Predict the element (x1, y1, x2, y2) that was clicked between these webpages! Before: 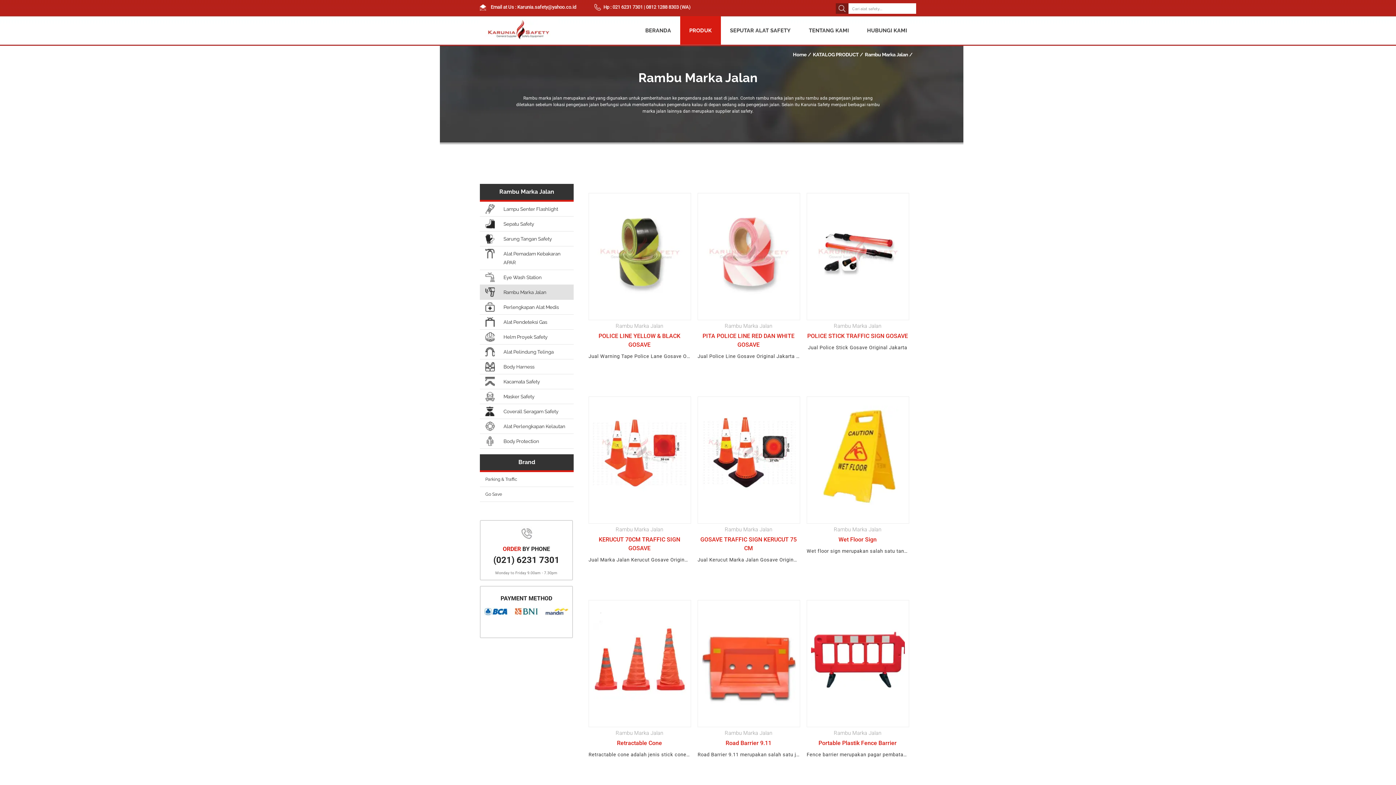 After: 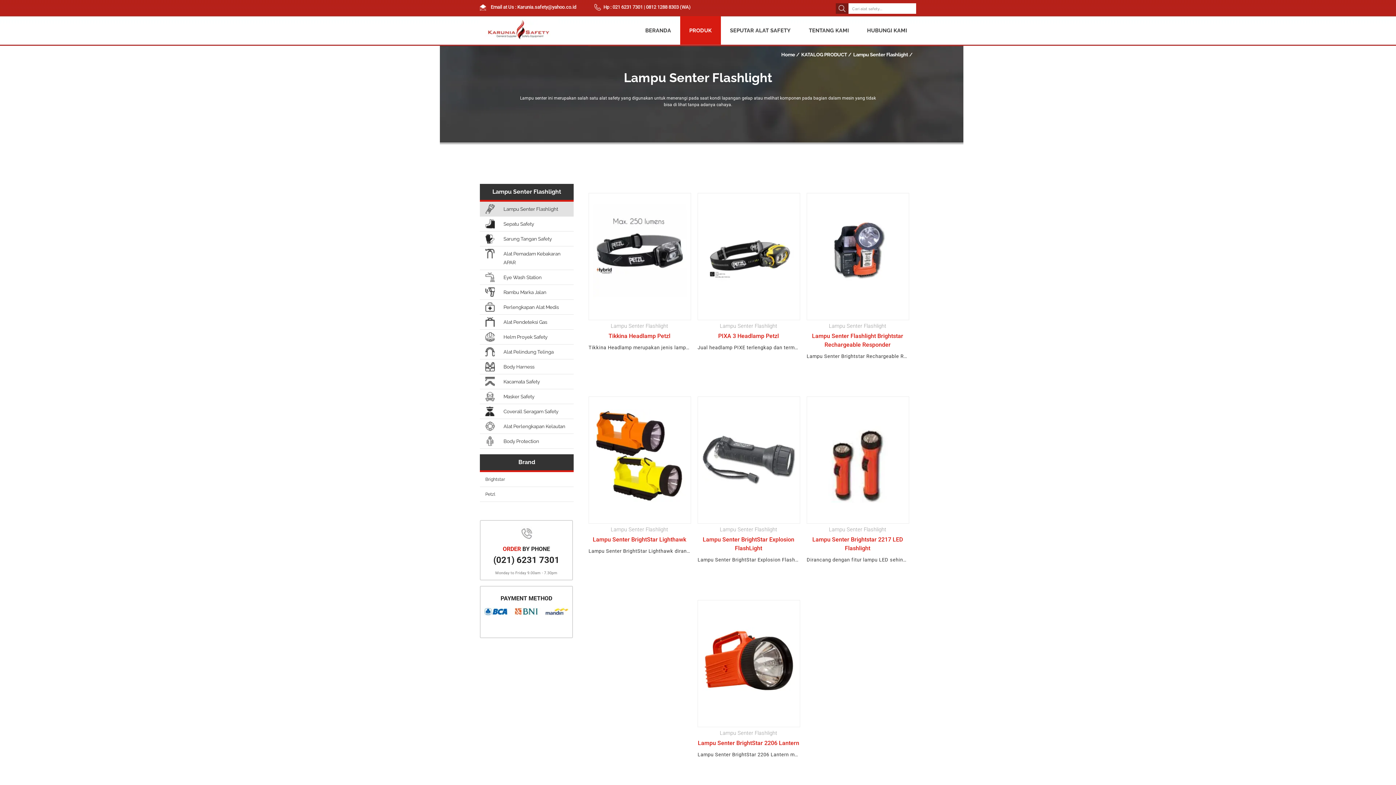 Action: bbox: (485, 204, 494, 213)